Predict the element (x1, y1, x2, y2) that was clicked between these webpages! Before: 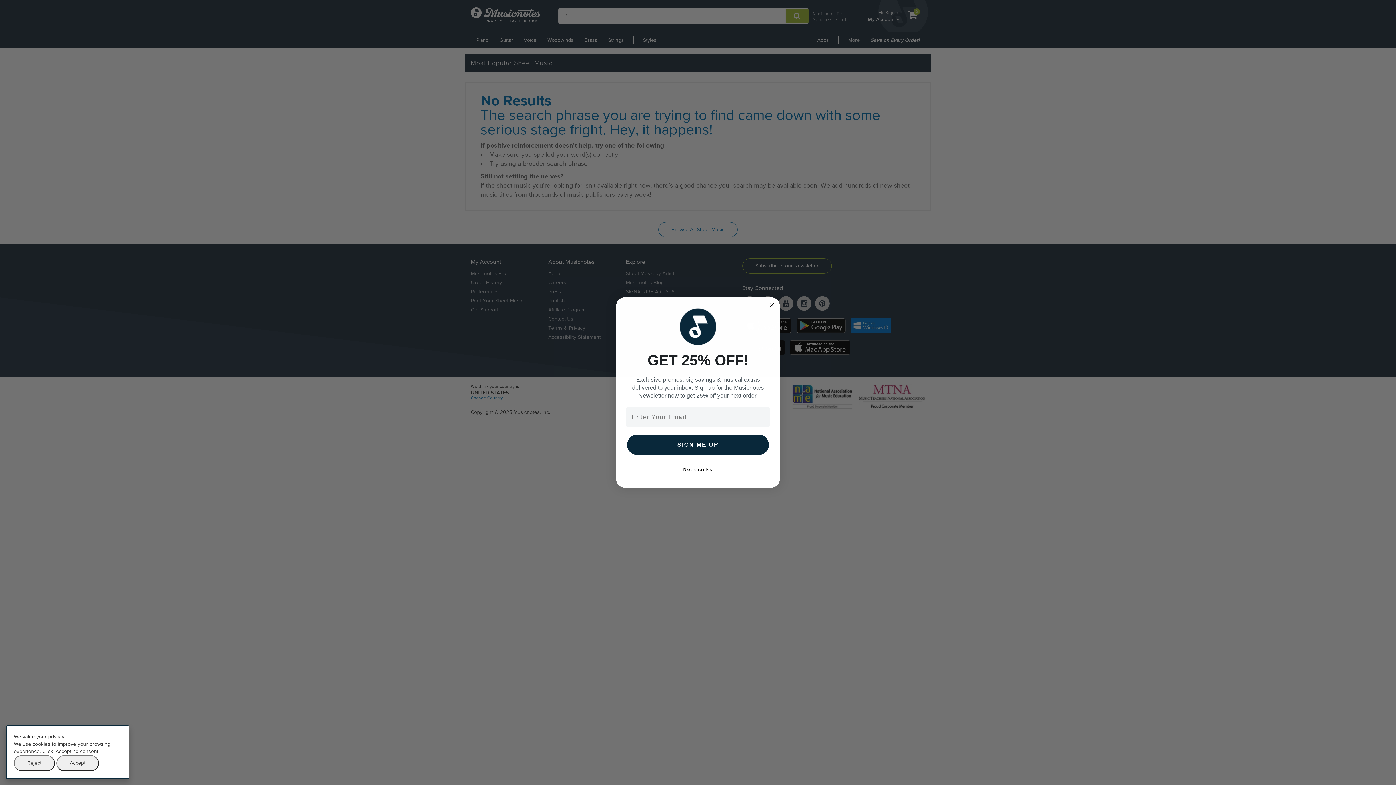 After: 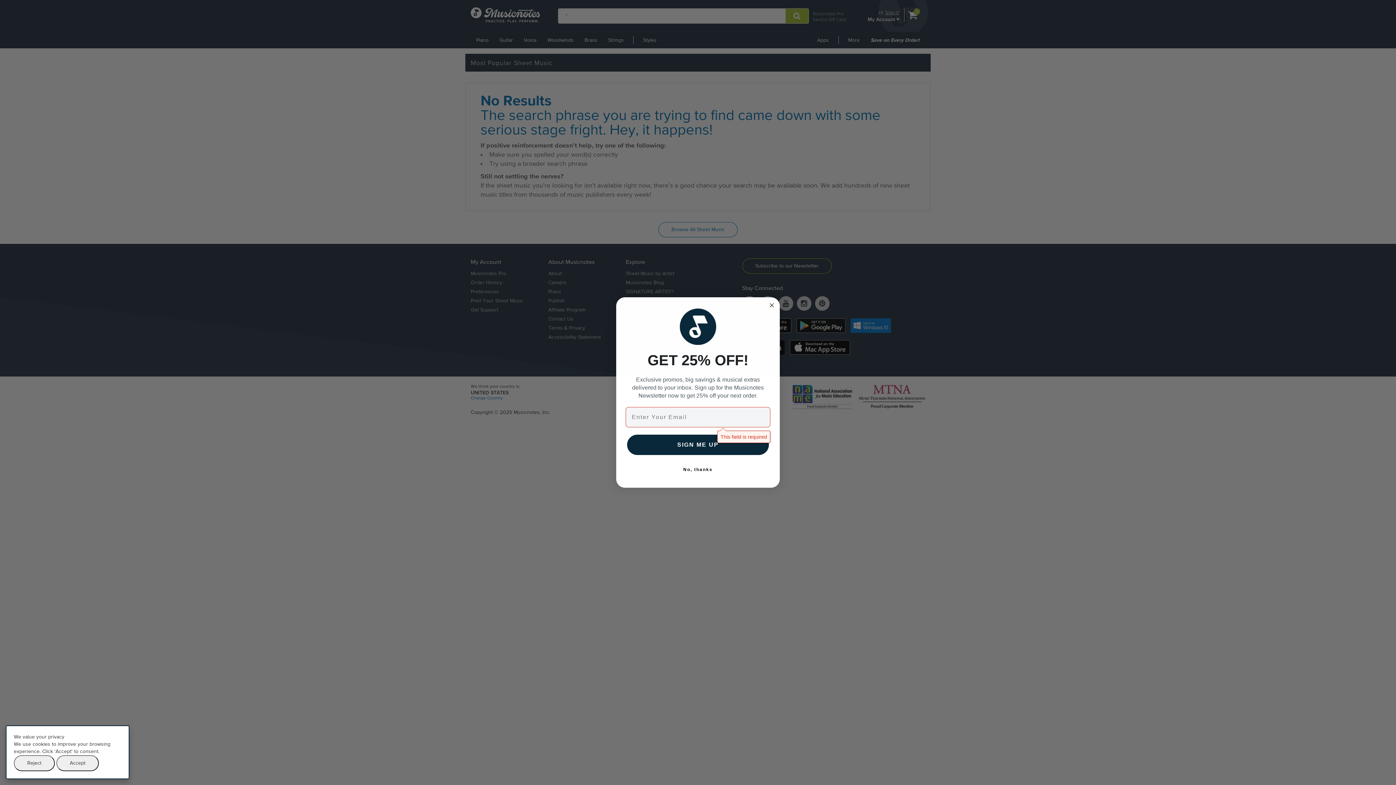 Action: bbox: (627, 434, 769, 455) label: SIGN ME UP